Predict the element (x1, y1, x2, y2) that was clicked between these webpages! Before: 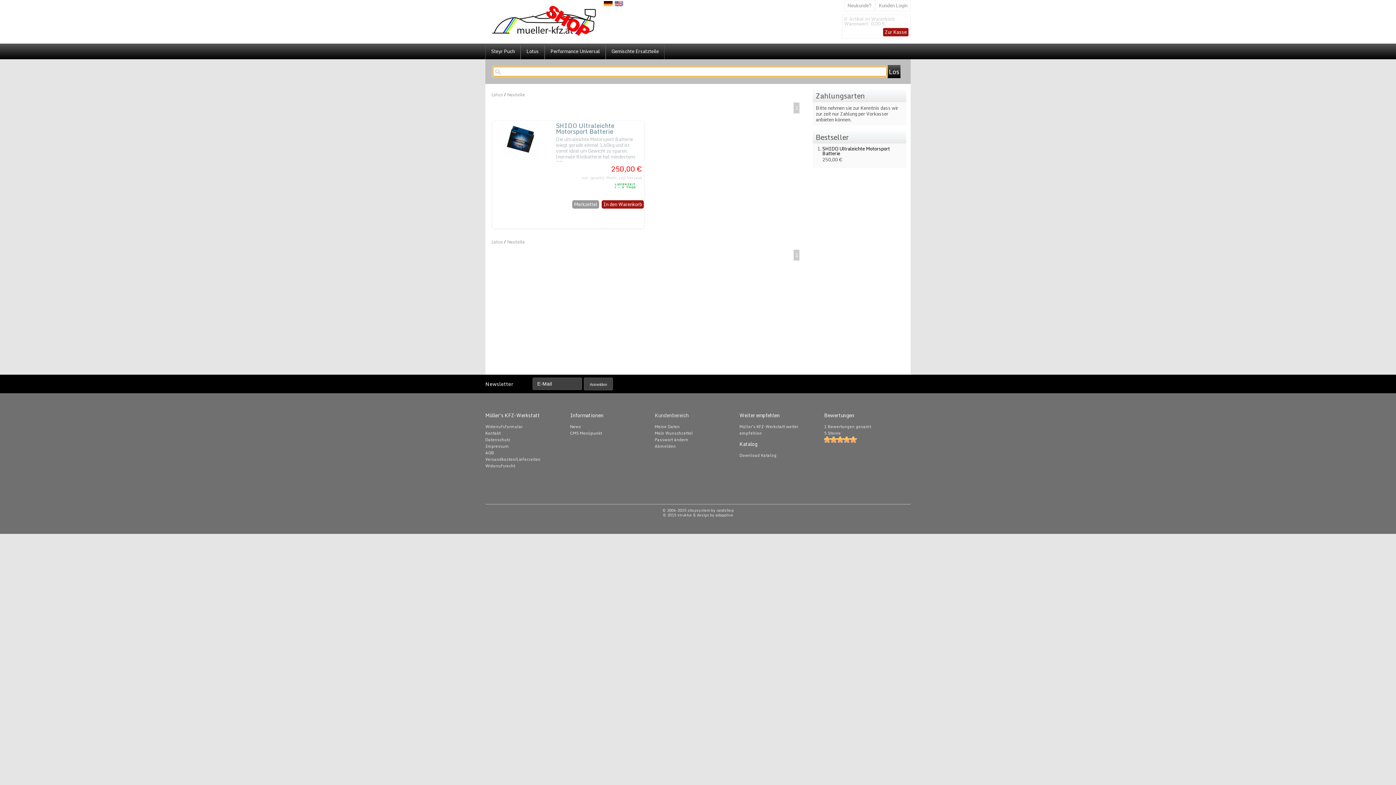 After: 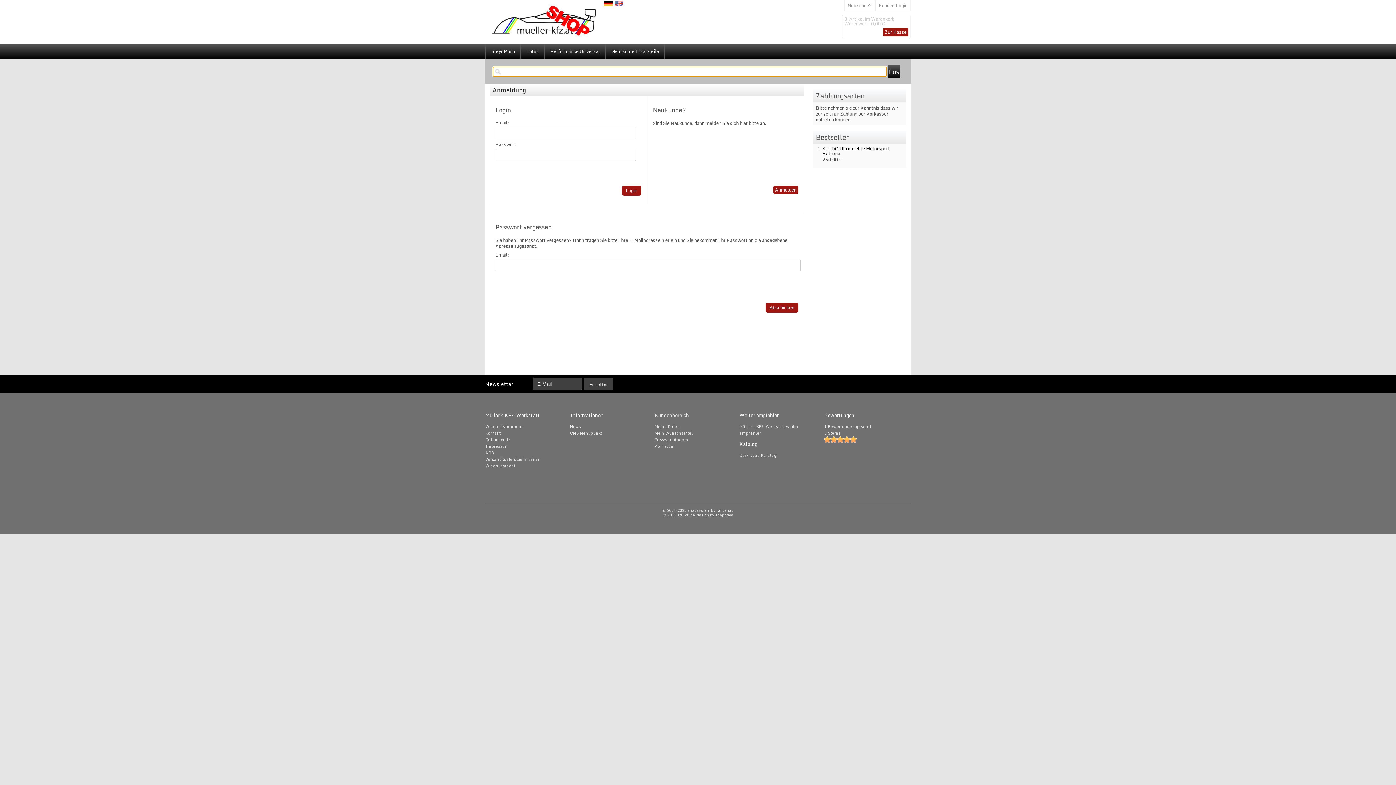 Action: label: Mein Wunschzettel bbox: (654, 430, 693, 436)